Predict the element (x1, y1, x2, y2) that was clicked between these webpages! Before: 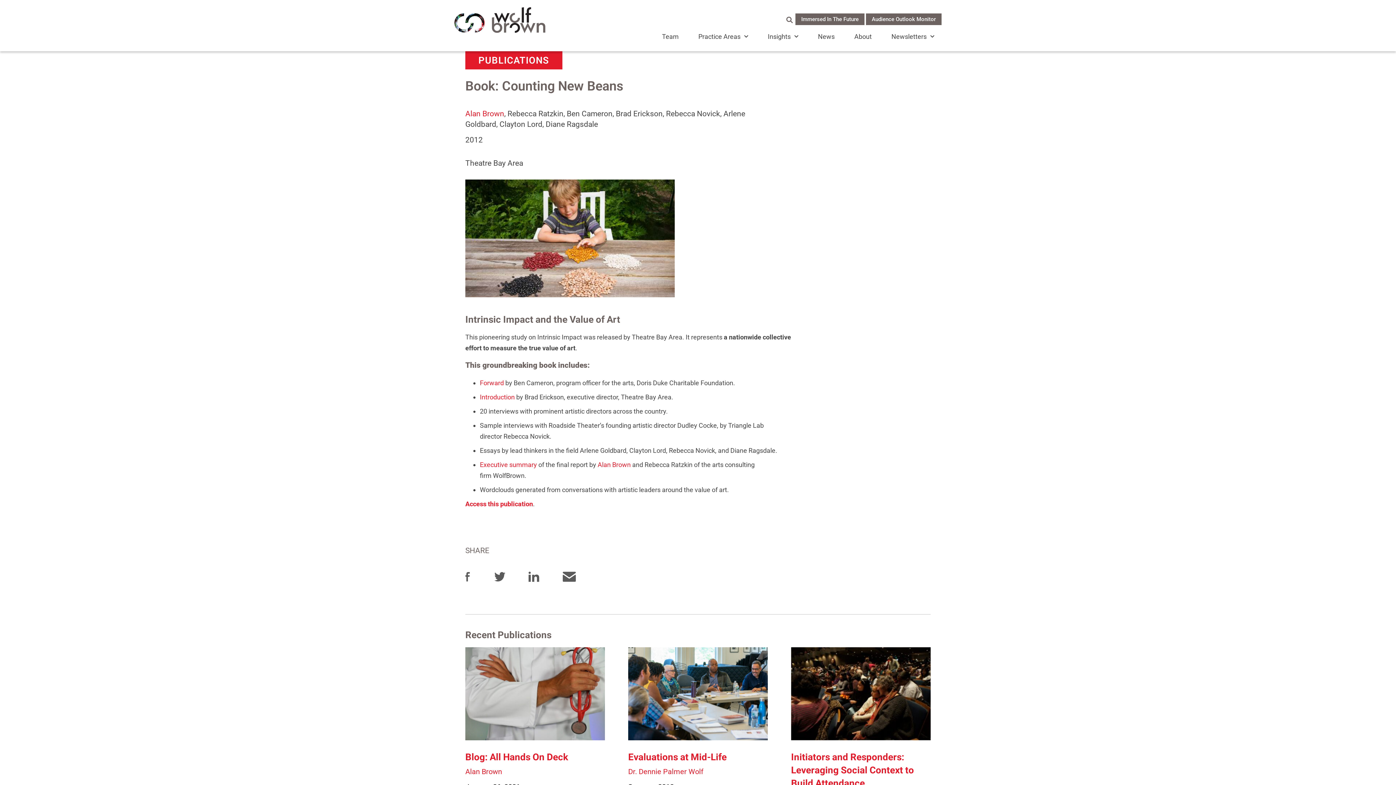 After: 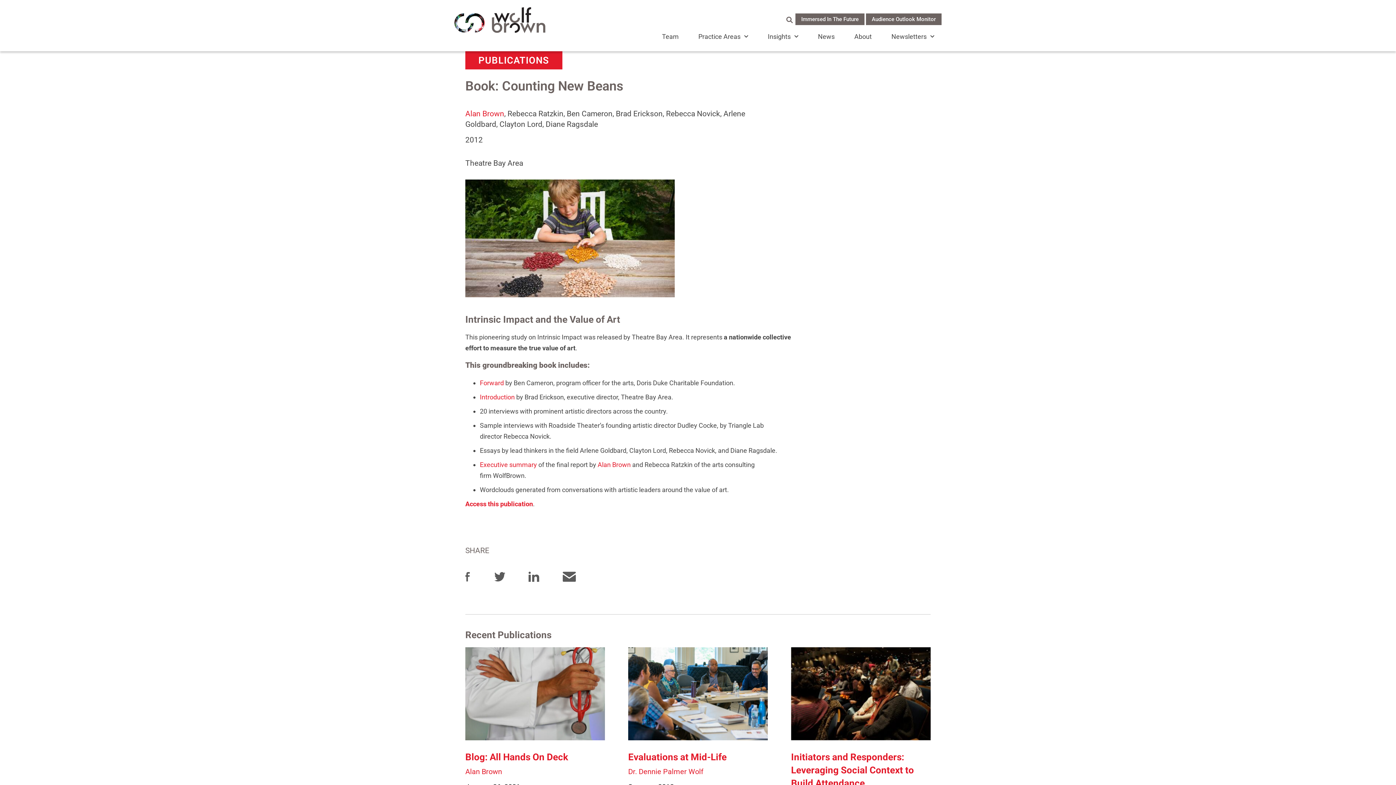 Action: label: Access this publication bbox: (465, 500, 533, 508)